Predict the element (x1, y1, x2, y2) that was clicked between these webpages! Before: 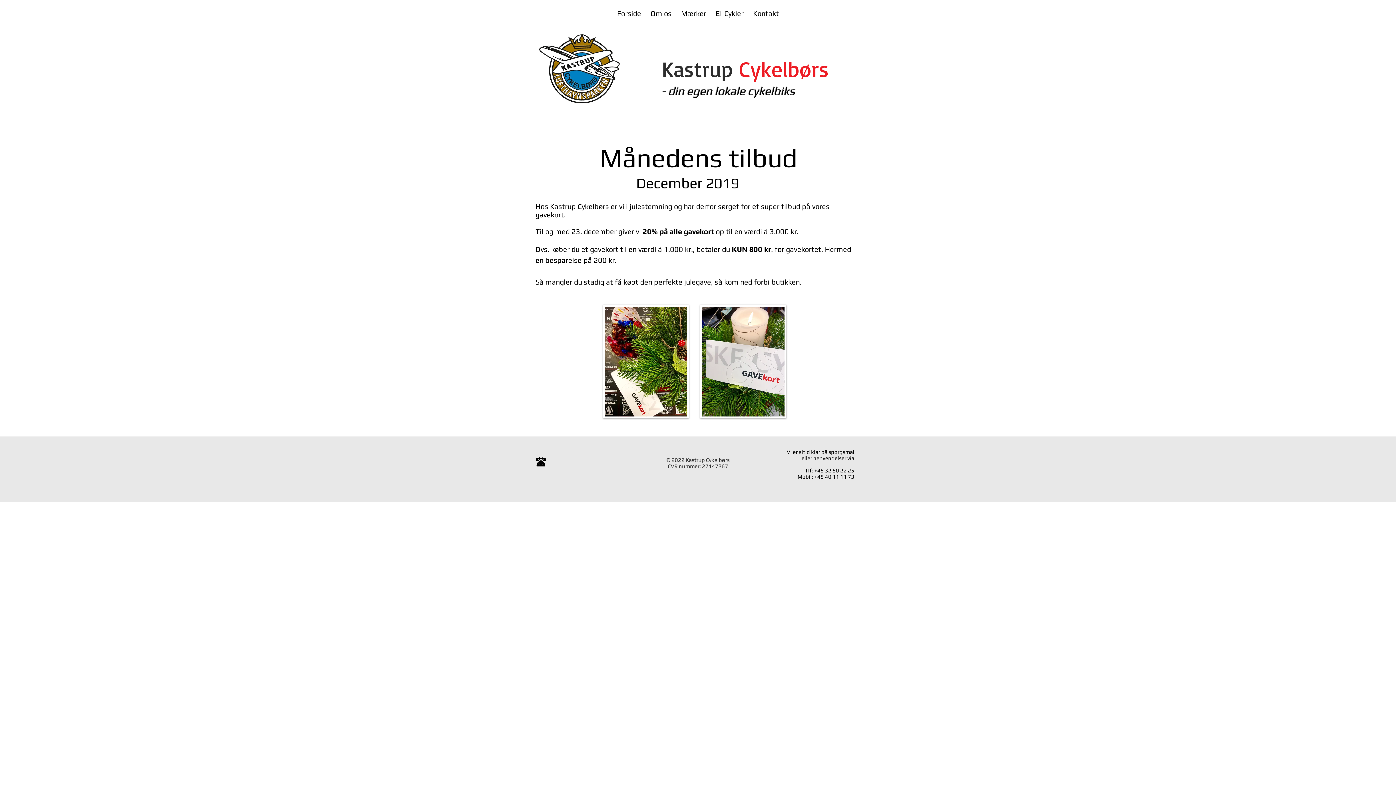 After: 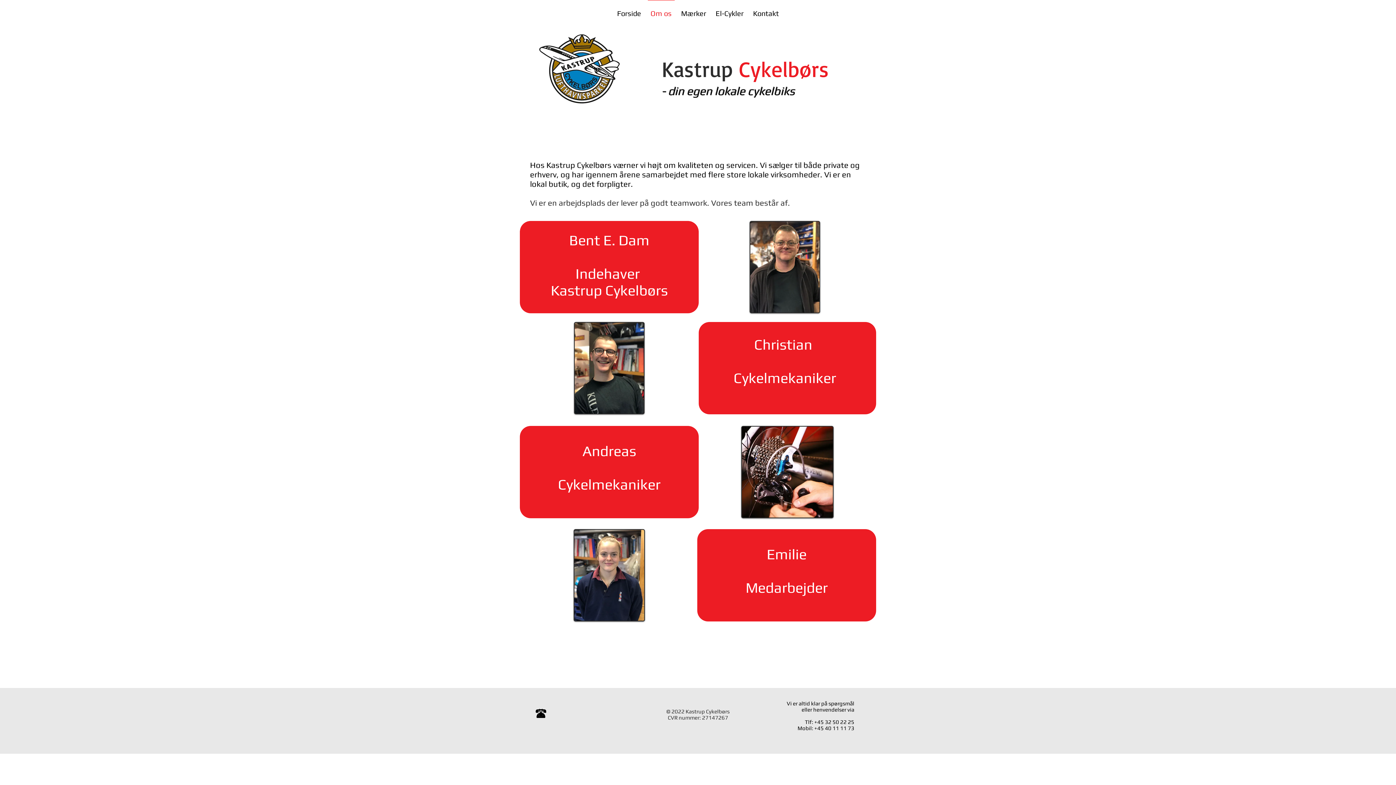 Action: label: Om os bbox: (646, -1, 676, 21)